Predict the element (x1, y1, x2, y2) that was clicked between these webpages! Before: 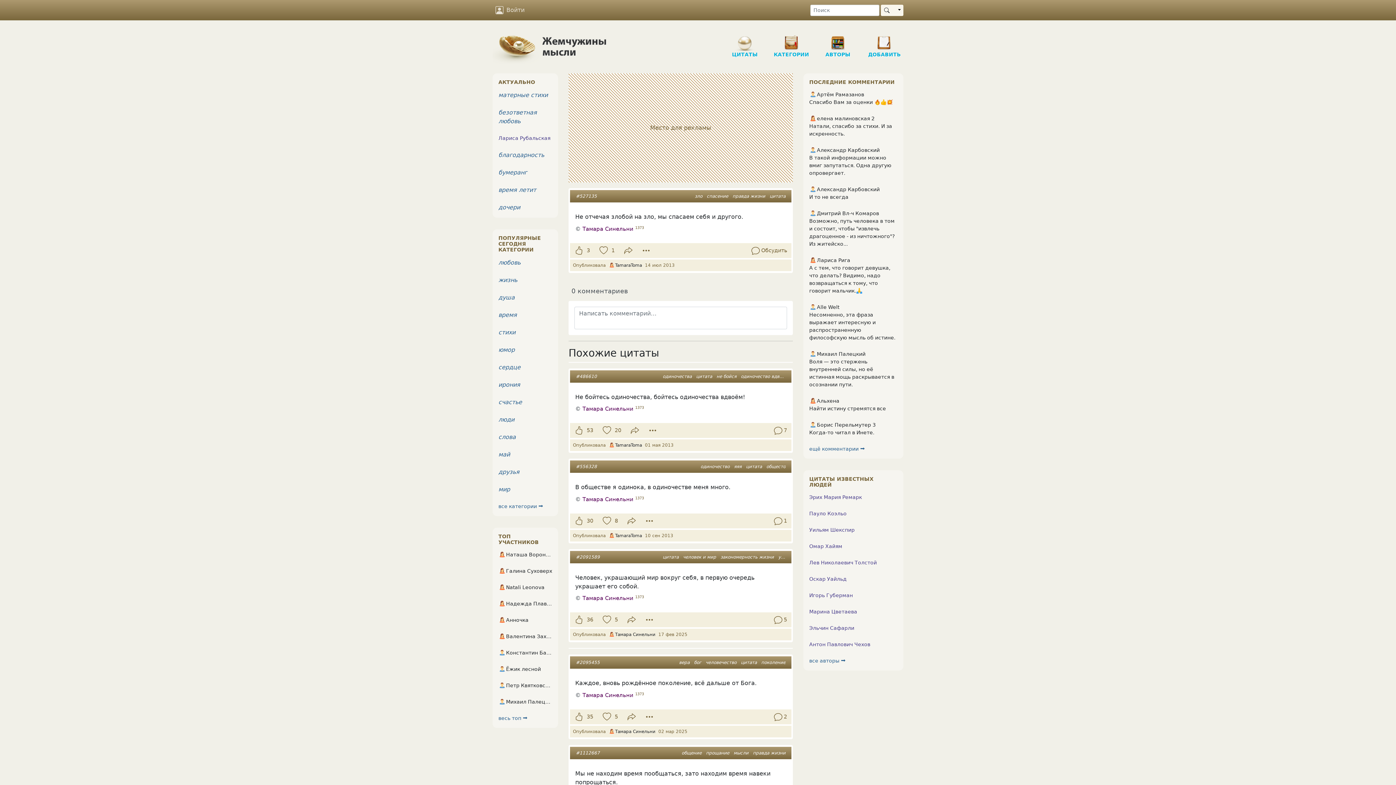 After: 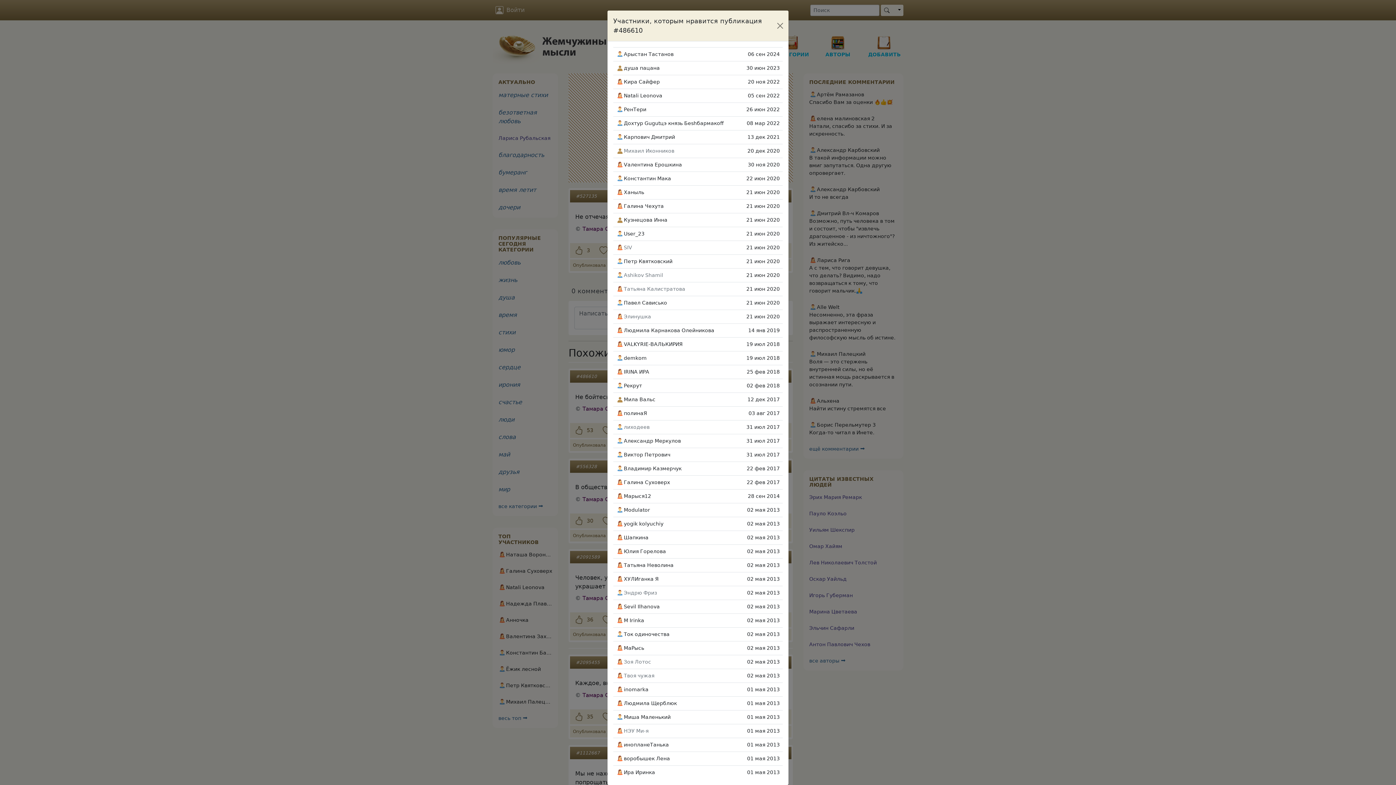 Action: label: 53 bbox: (586, 425, 598, 436)